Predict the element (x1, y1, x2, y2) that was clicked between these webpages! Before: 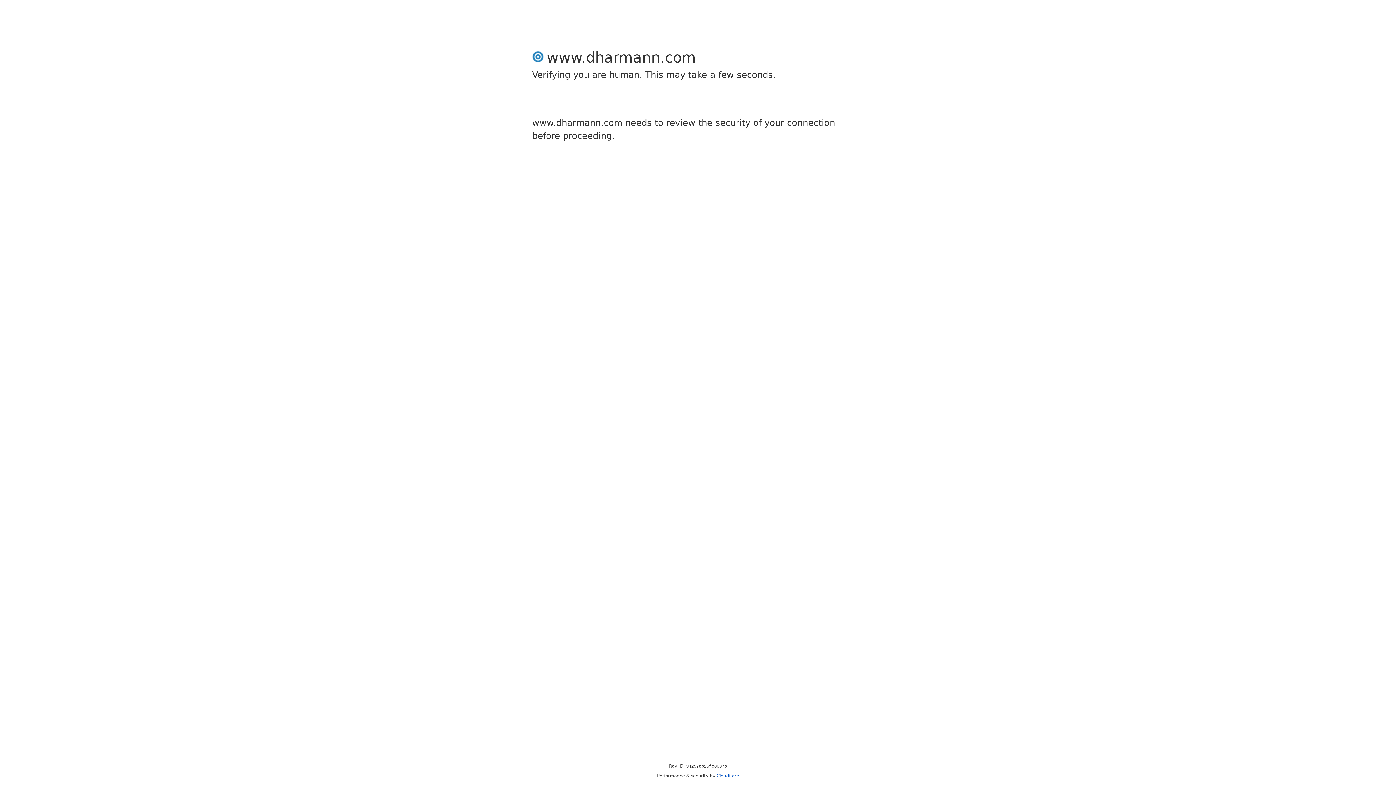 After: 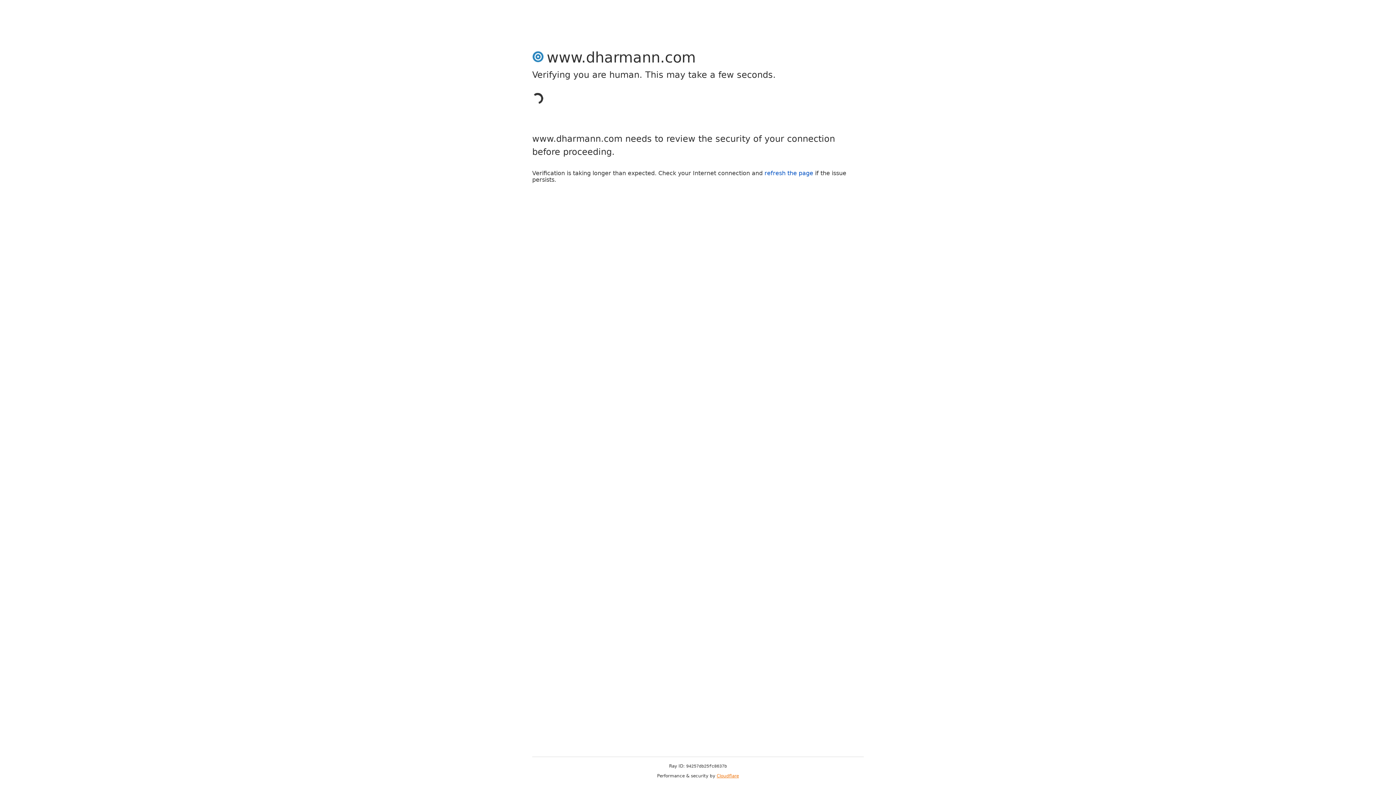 Action: label: Cloudflare bbox: (716, 773, 739, 778)